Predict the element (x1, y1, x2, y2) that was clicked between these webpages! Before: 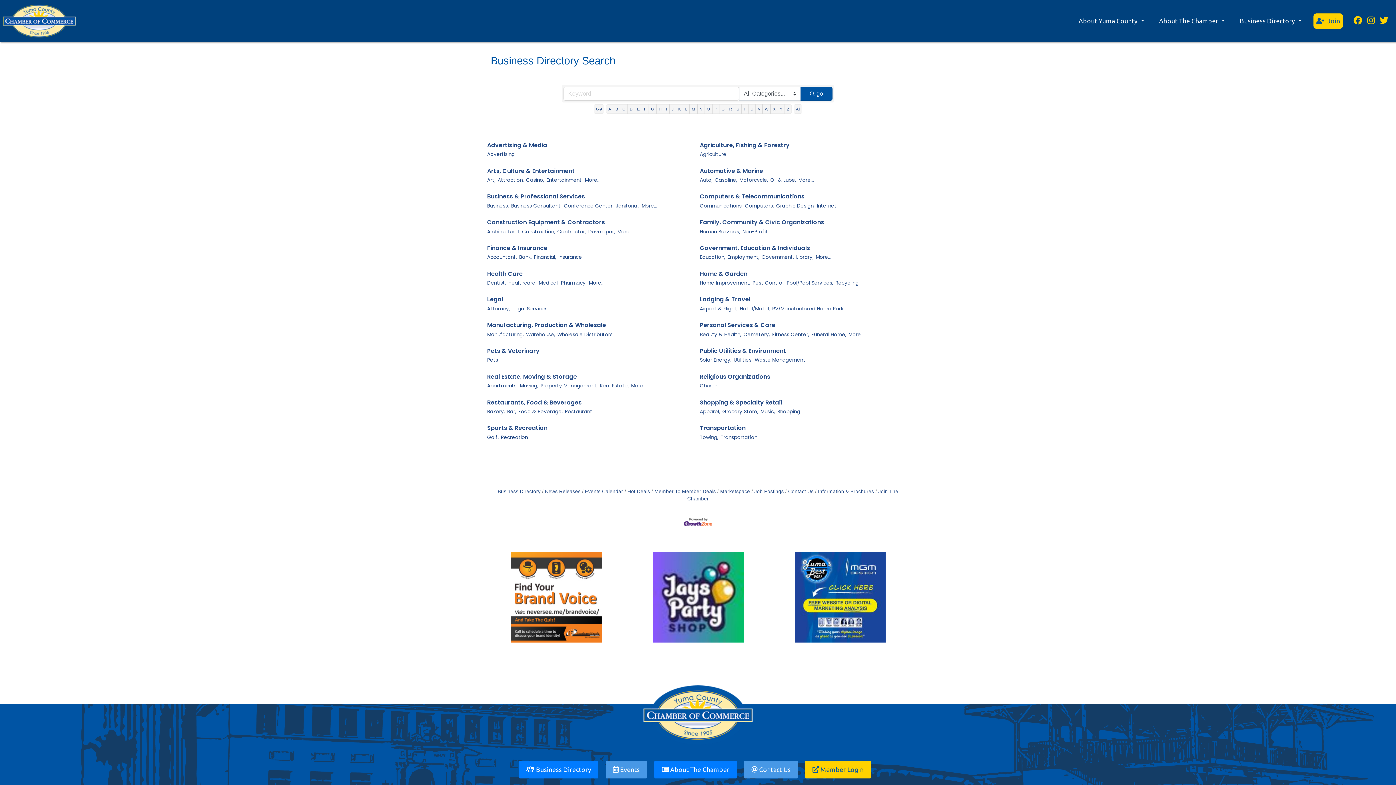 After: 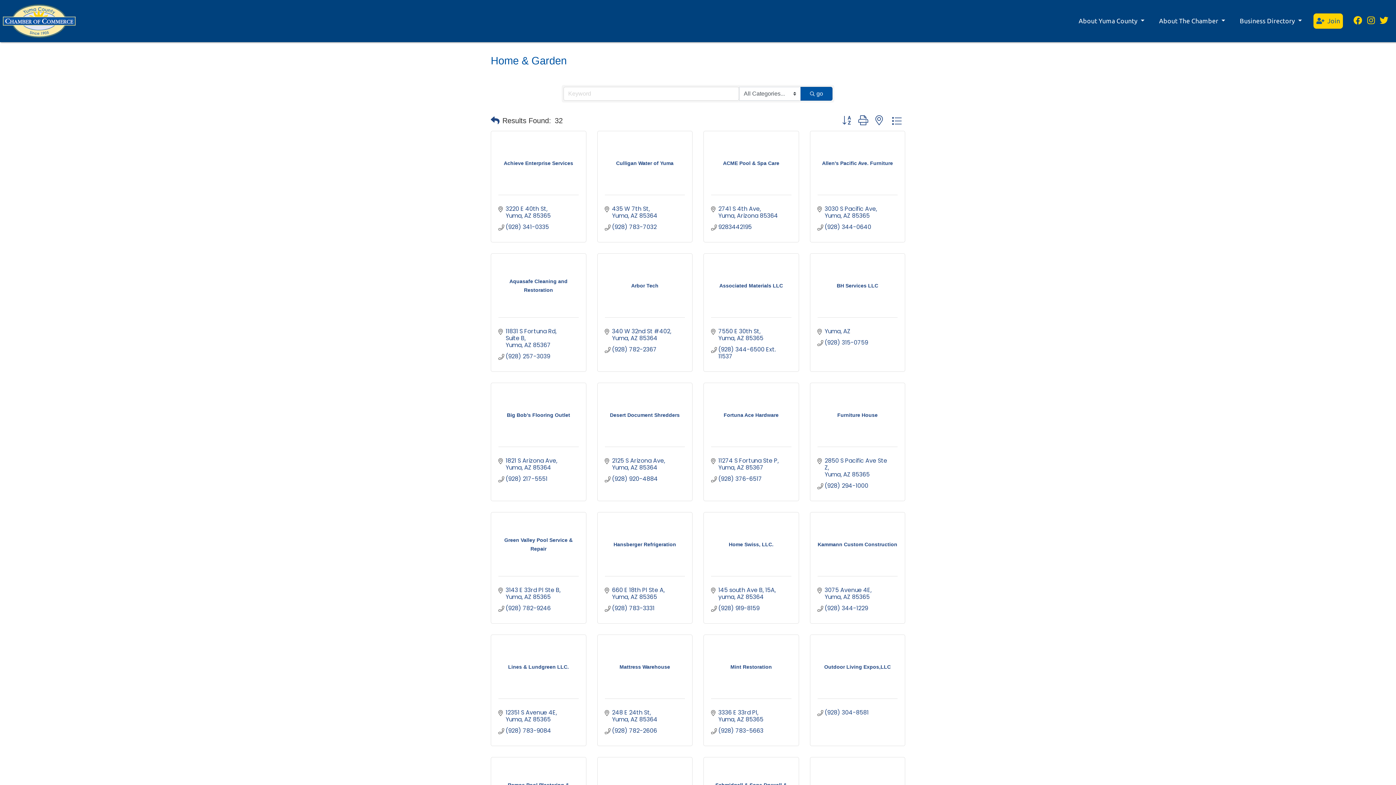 Action: bbox: (700, 269, 747, 278) label: Home & Garden